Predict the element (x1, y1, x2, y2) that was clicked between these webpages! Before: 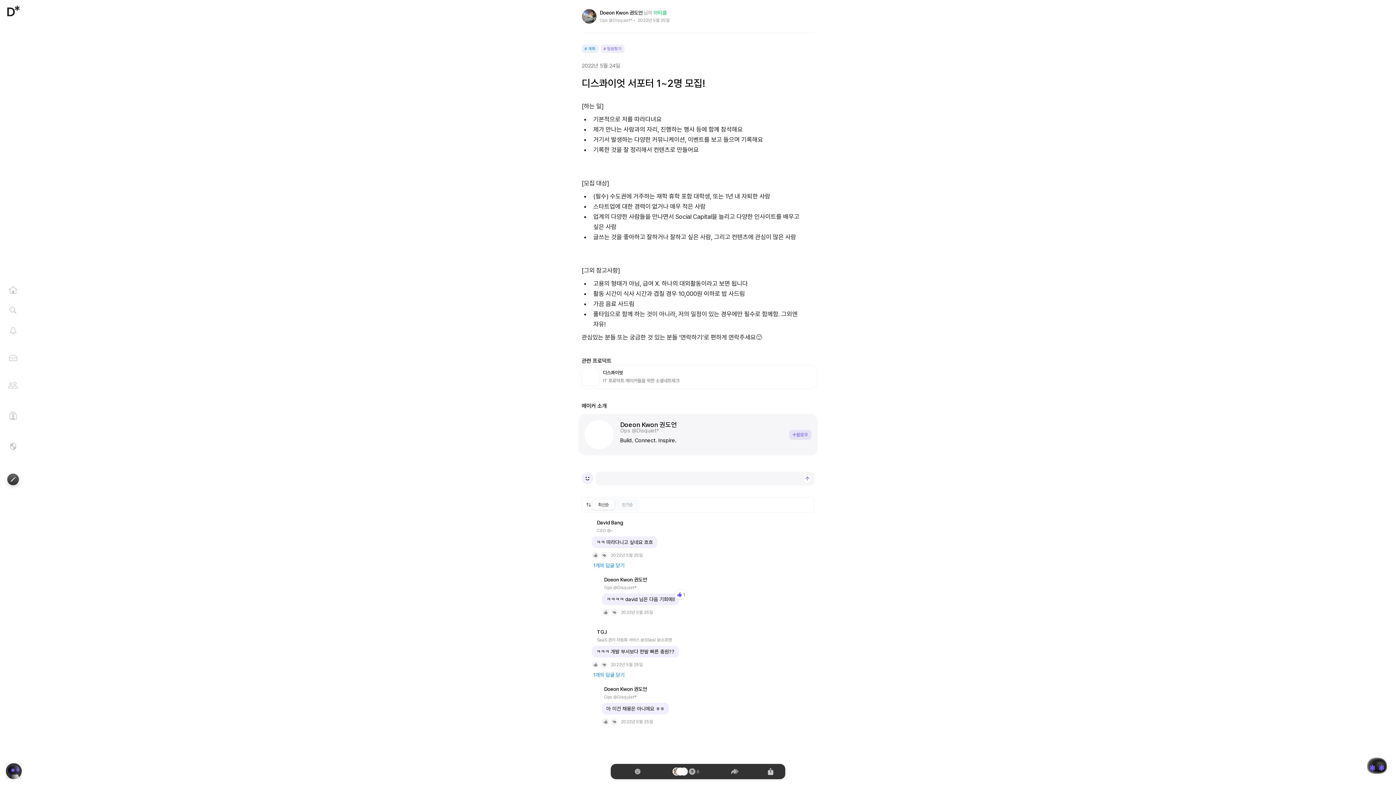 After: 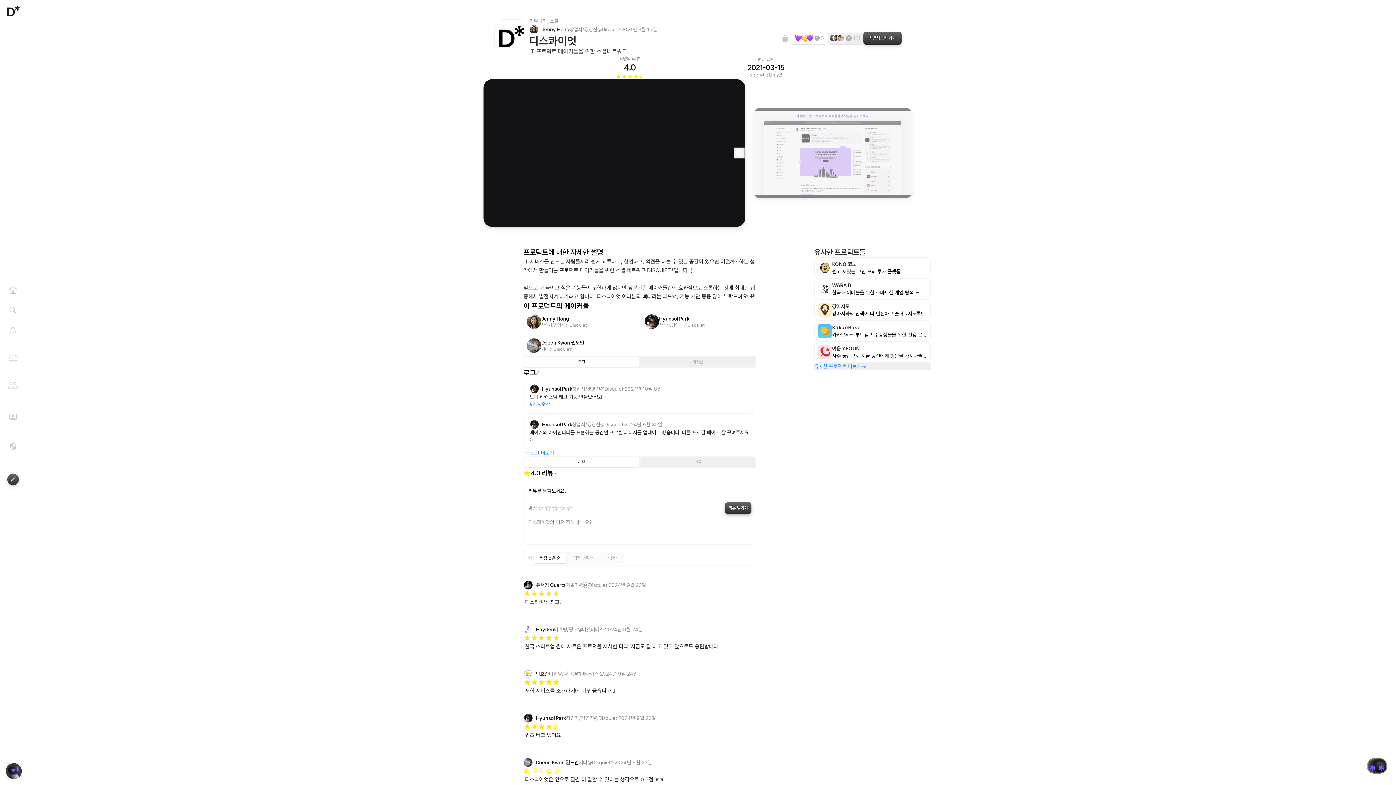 Action: label: 디스콰이엇
IT 프로덕트 메이커들을 위한 소셜네트워크 bbox: (578, 365, 817, 389)